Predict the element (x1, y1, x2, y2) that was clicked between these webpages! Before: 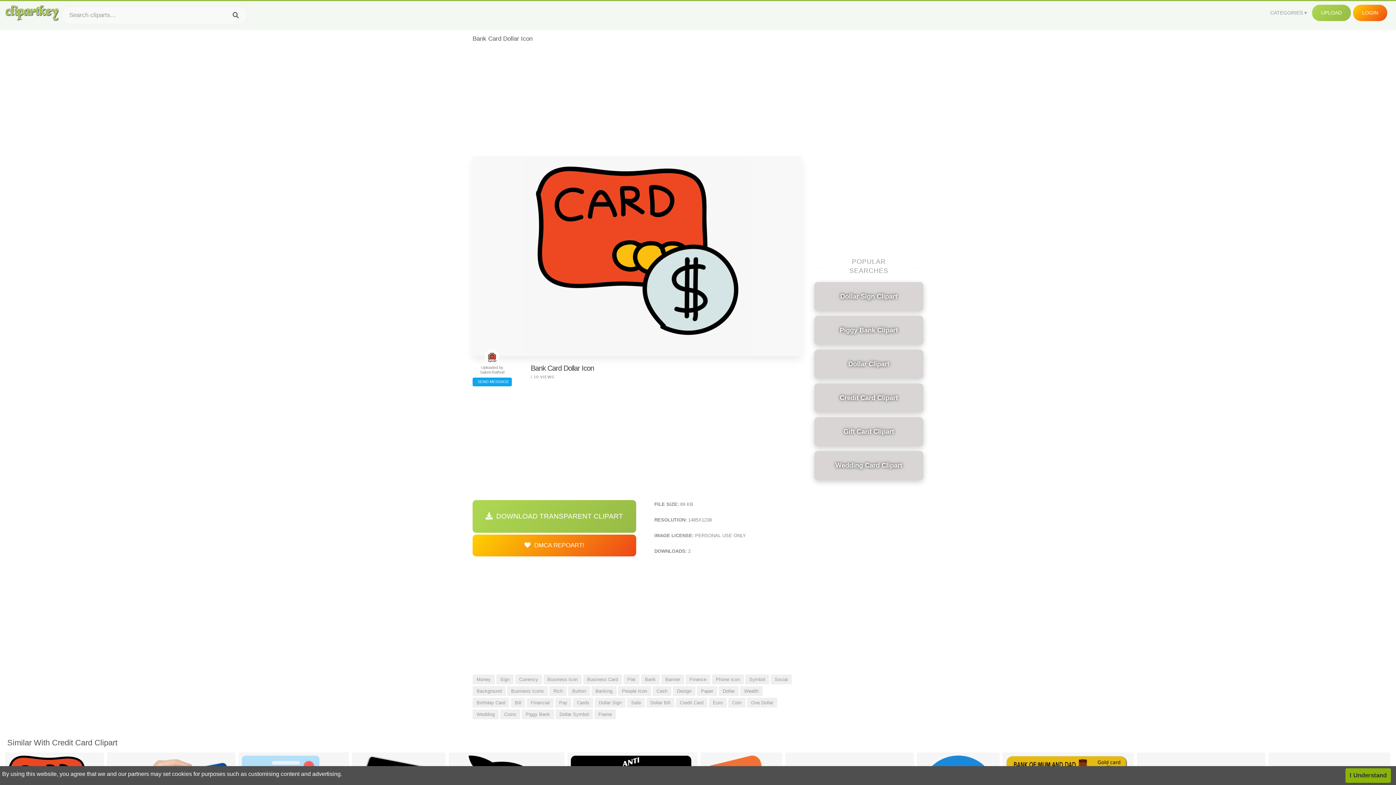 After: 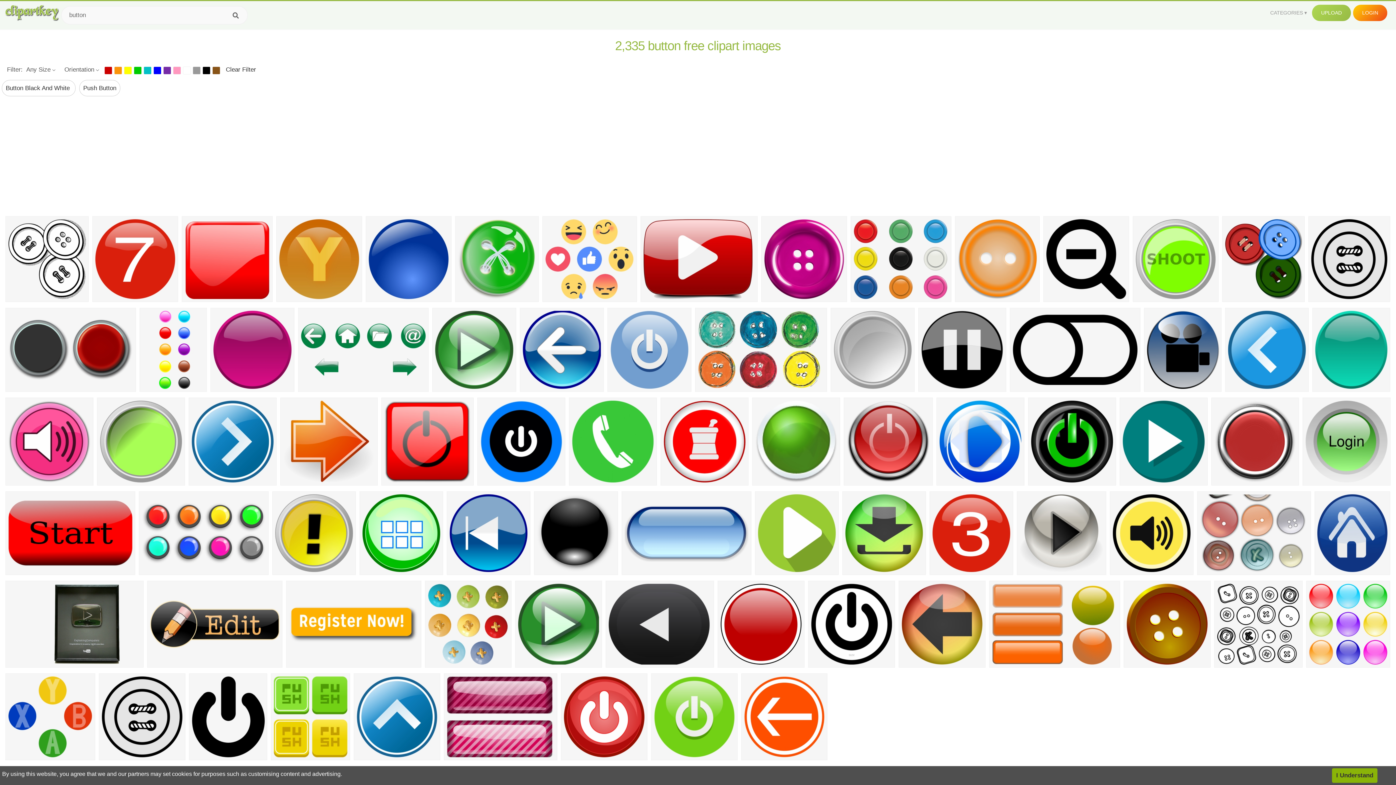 Action: bbox: (568, 686, 590, 696) label: Button